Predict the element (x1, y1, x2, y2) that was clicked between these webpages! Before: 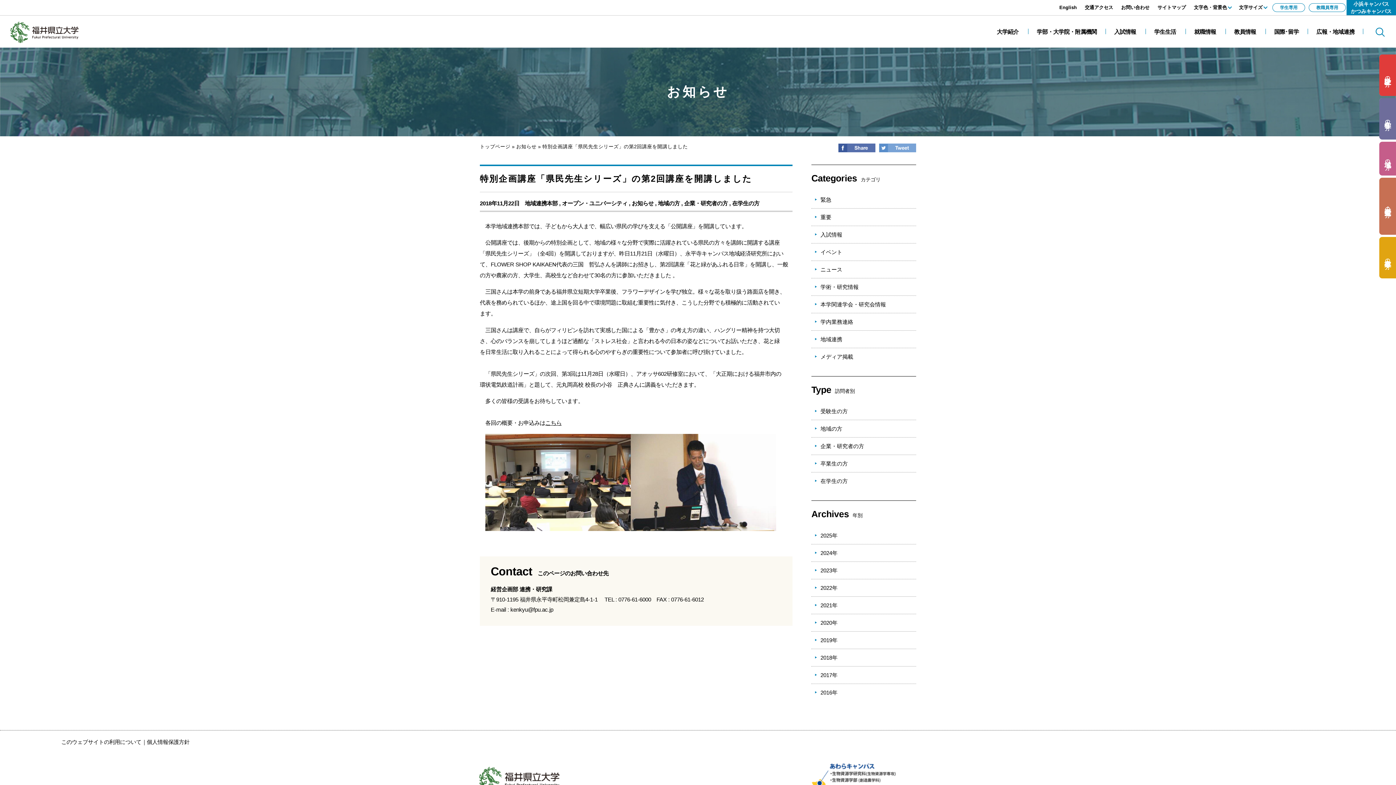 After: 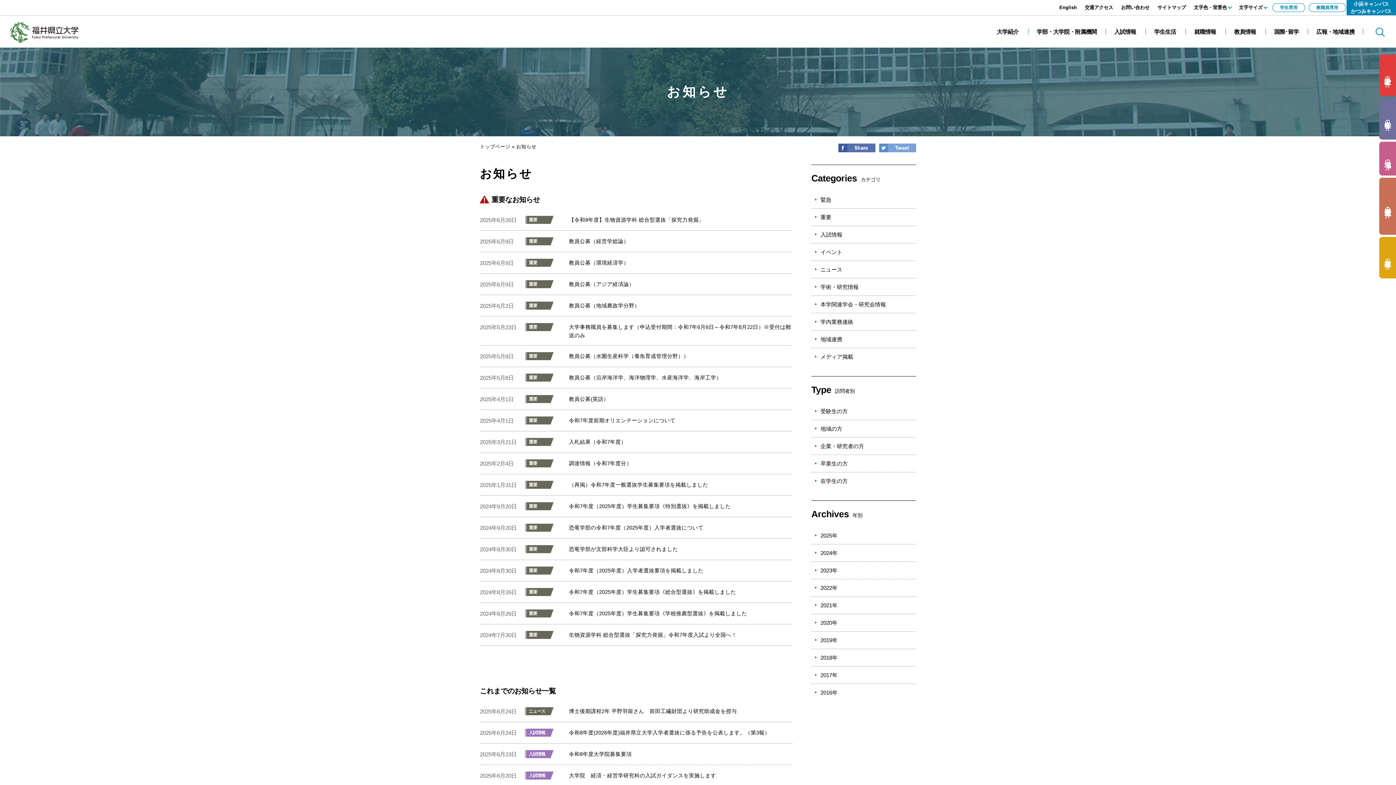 Action: label: お知らせ bbox: (632, 200, 653, 206)